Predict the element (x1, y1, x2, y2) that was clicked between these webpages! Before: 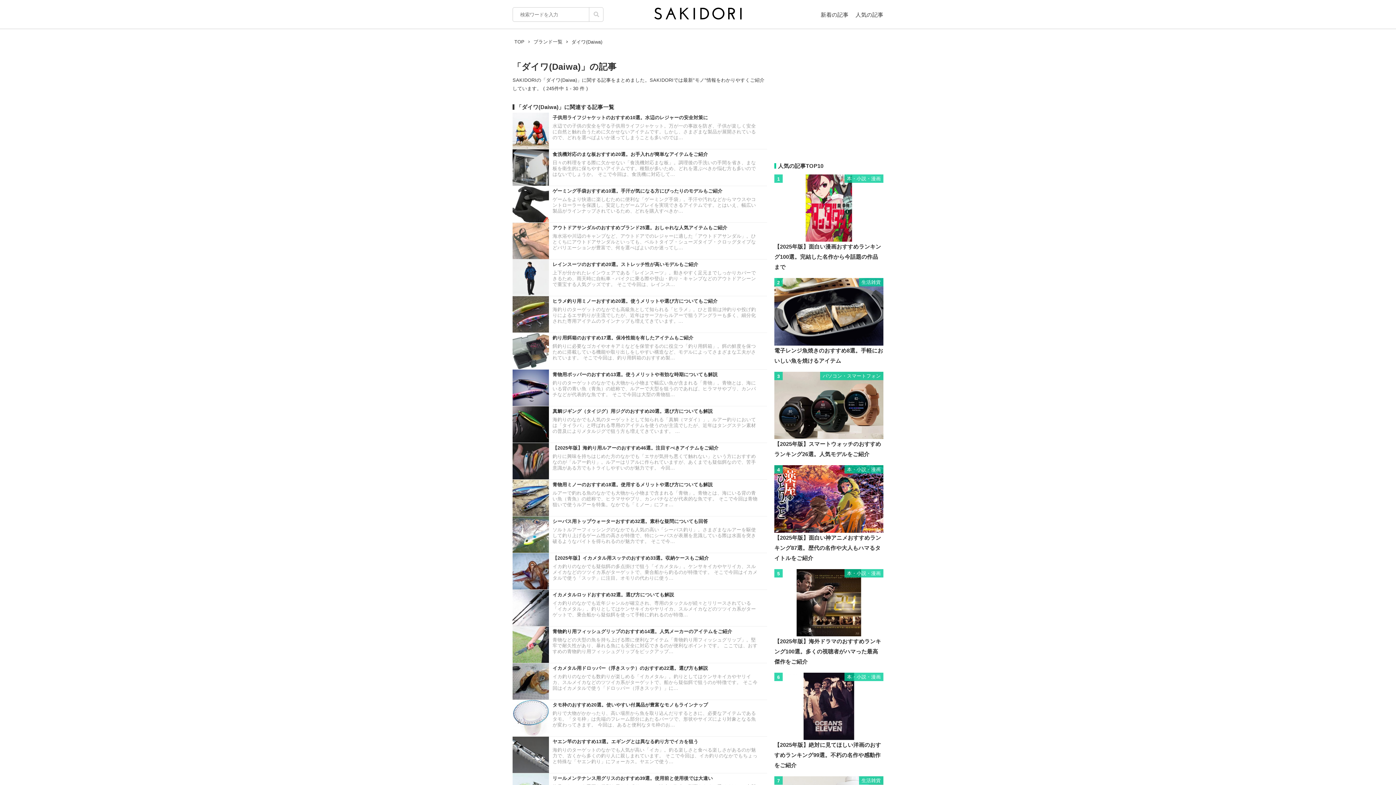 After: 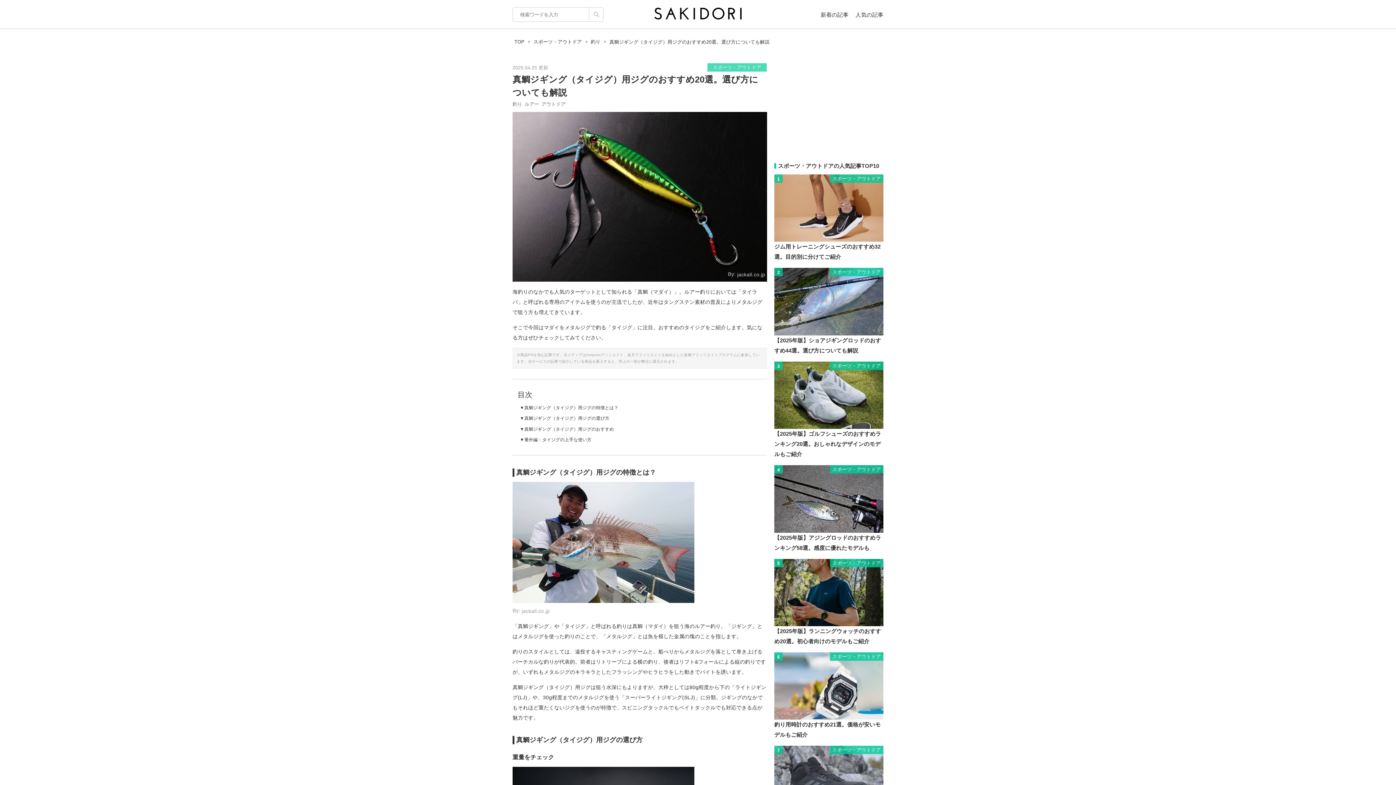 Action: label: 真鯛ジギング（タイジグ）用ジグのおすすめ20選。選び方についても解説
海釣りのなかでも人気のターゲットとして知られる「真鯛（マダイ）」。ルアー釣りにおいては「タイラバ」と呼ばれる専用のアイテムを使うのが主流でしたが、近年はタングステン素材の普及によりメタルジグで狙う方も増えてきています。 ... bbox: (512, 406, 767, 442)